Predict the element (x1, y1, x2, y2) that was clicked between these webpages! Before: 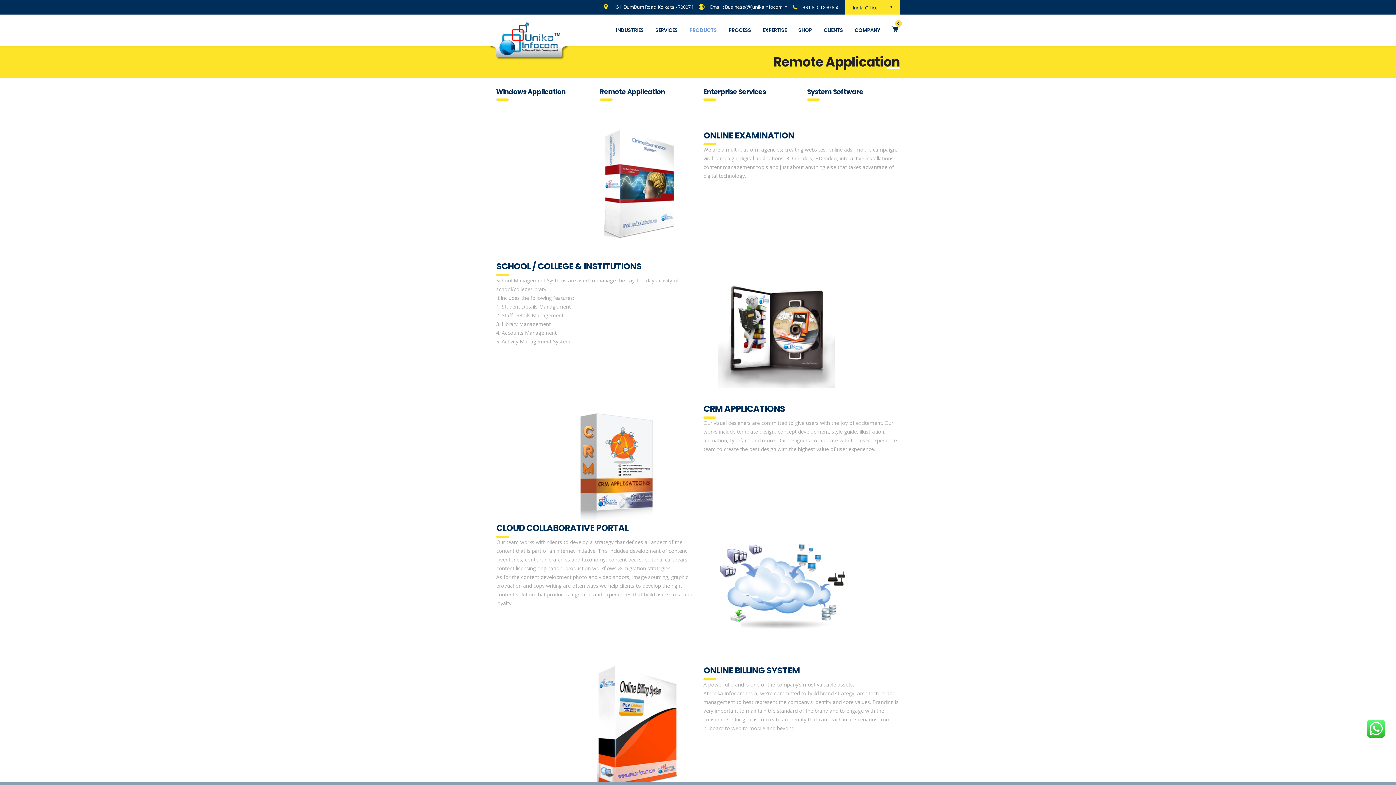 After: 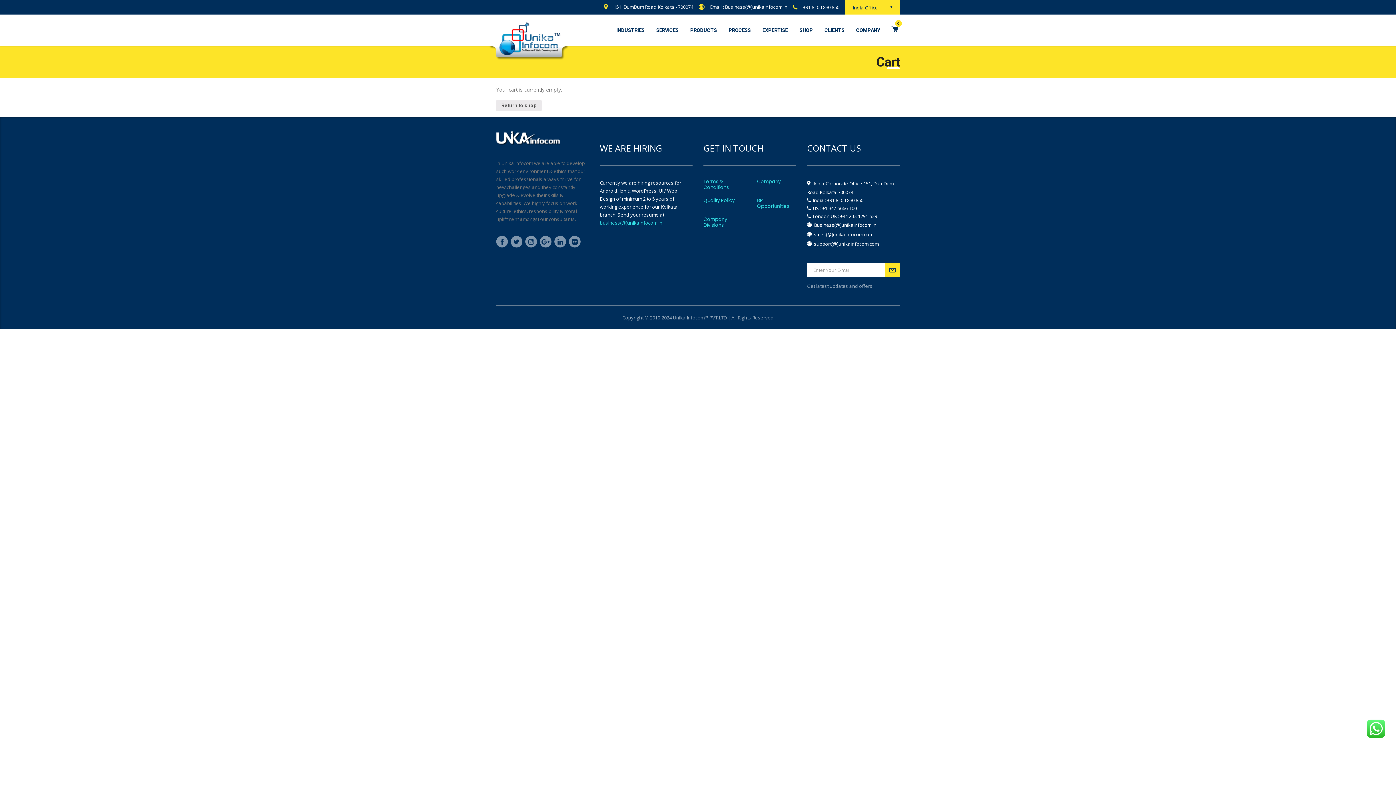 Action: bbox: (891, 23, 898, 34) label: 0